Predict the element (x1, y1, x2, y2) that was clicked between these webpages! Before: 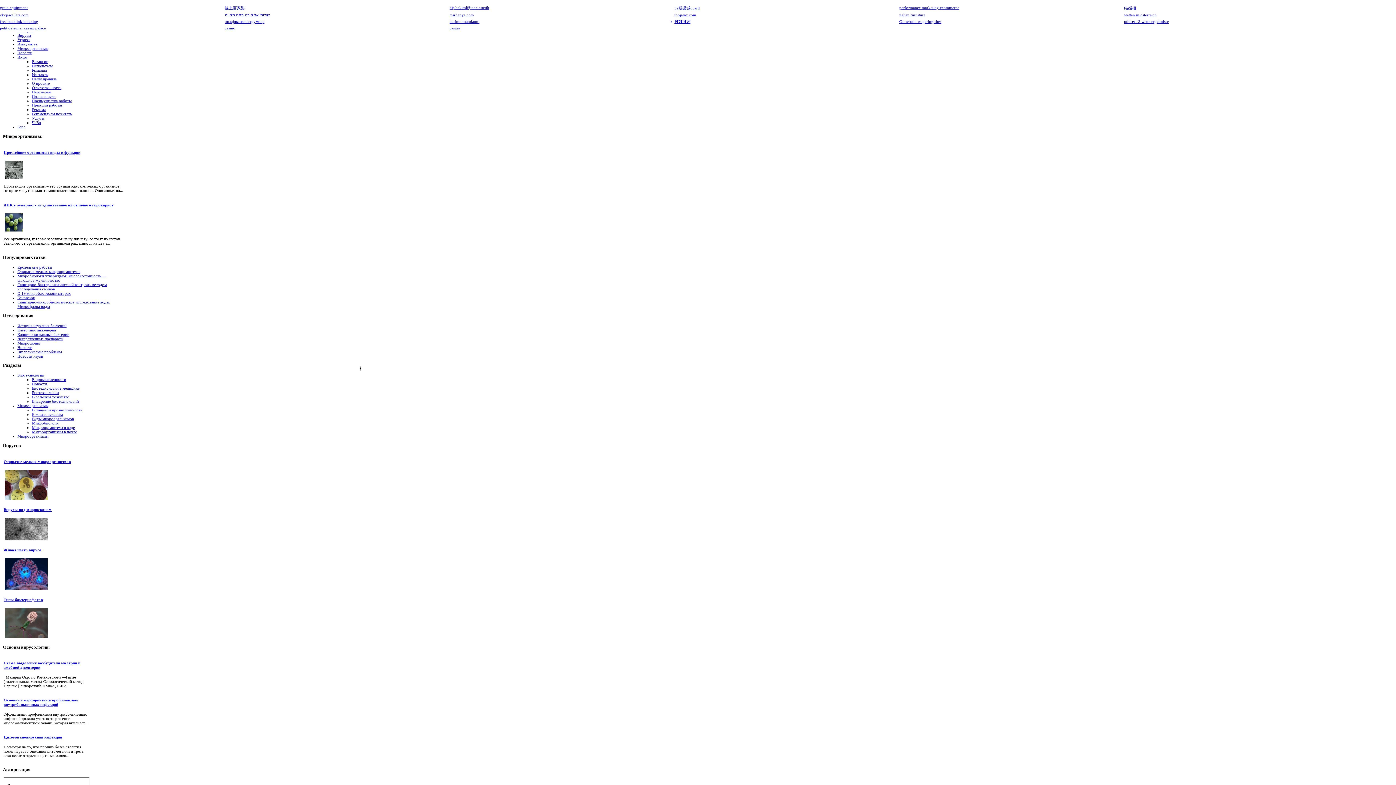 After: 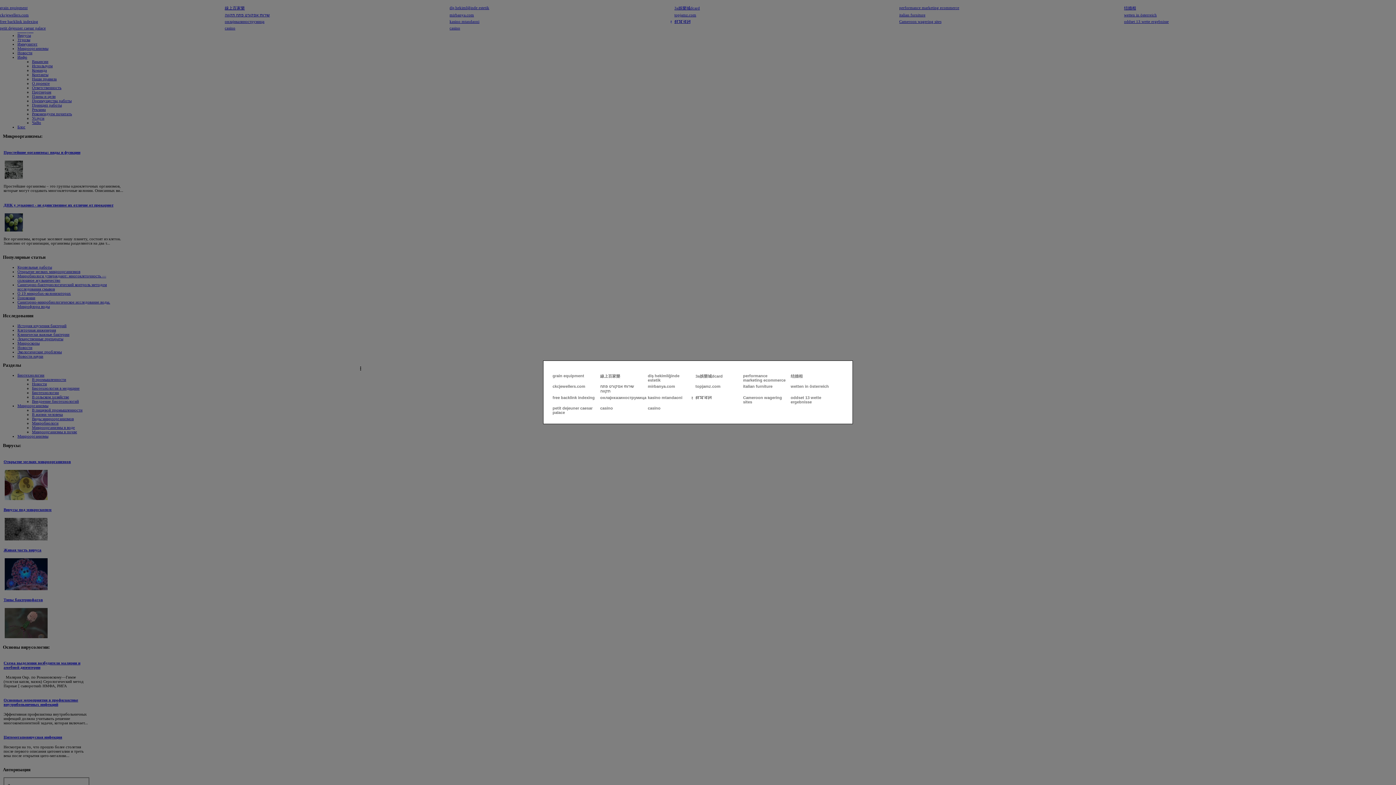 Action: bbox: (1, 18, 2, 19)